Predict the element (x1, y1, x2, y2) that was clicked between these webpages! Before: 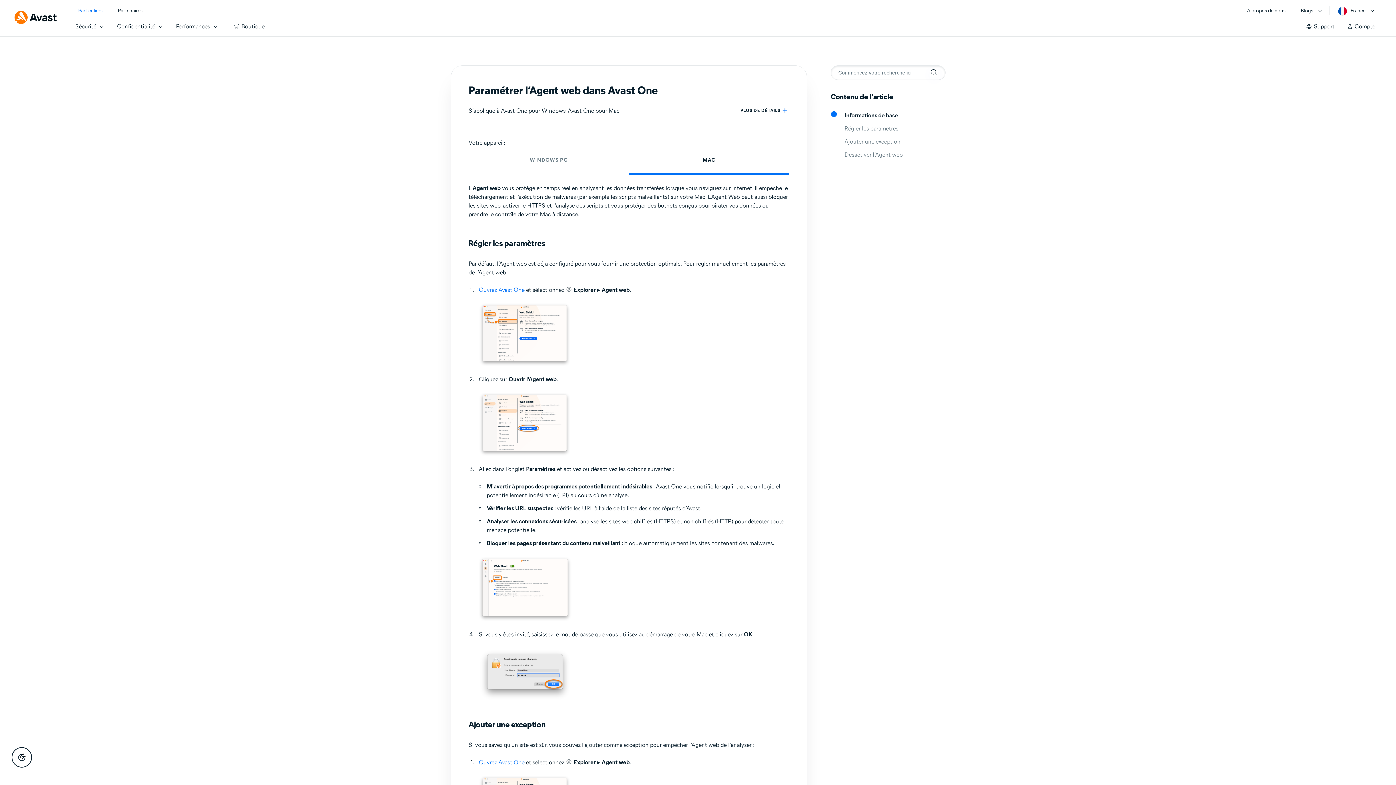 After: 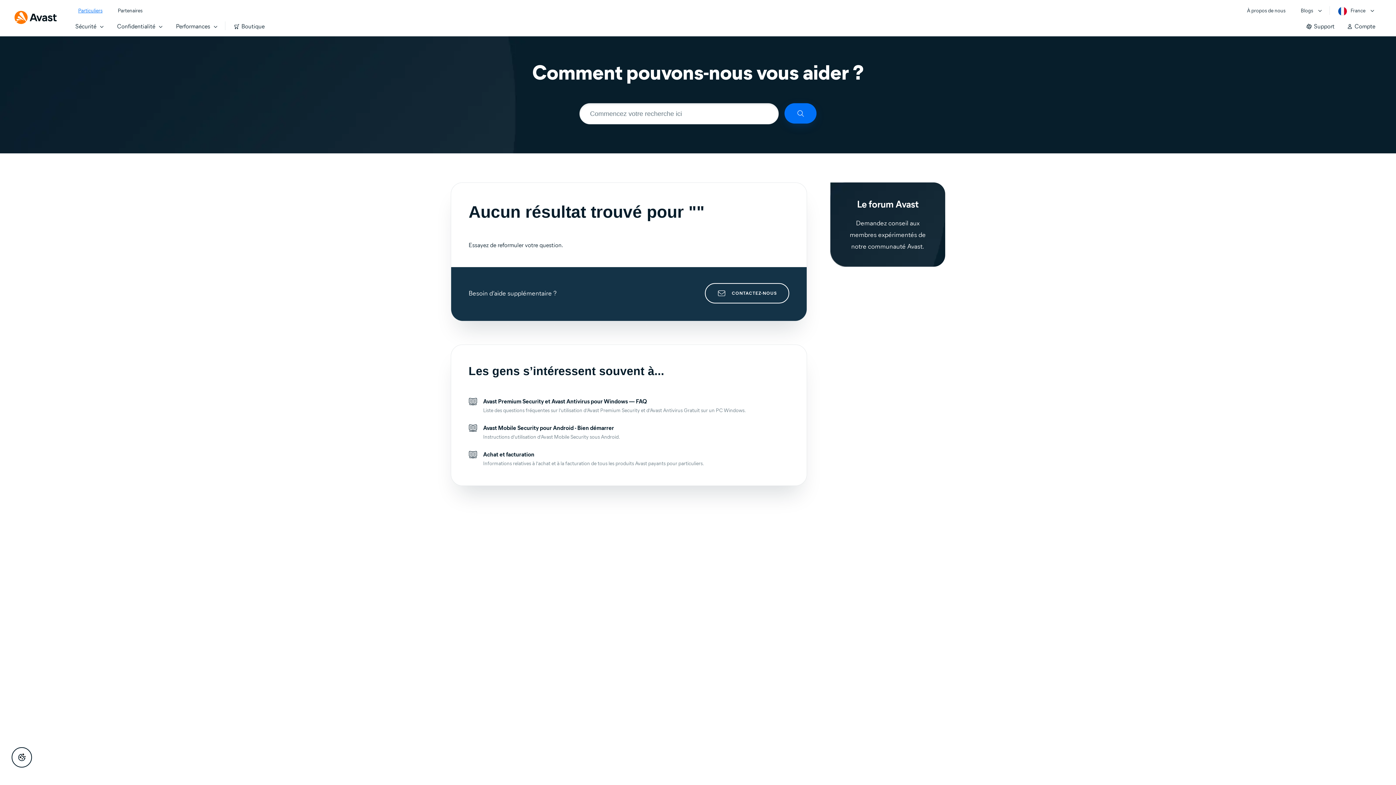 Action: label: Rechercher bbox: (929, 68, 938, 76)